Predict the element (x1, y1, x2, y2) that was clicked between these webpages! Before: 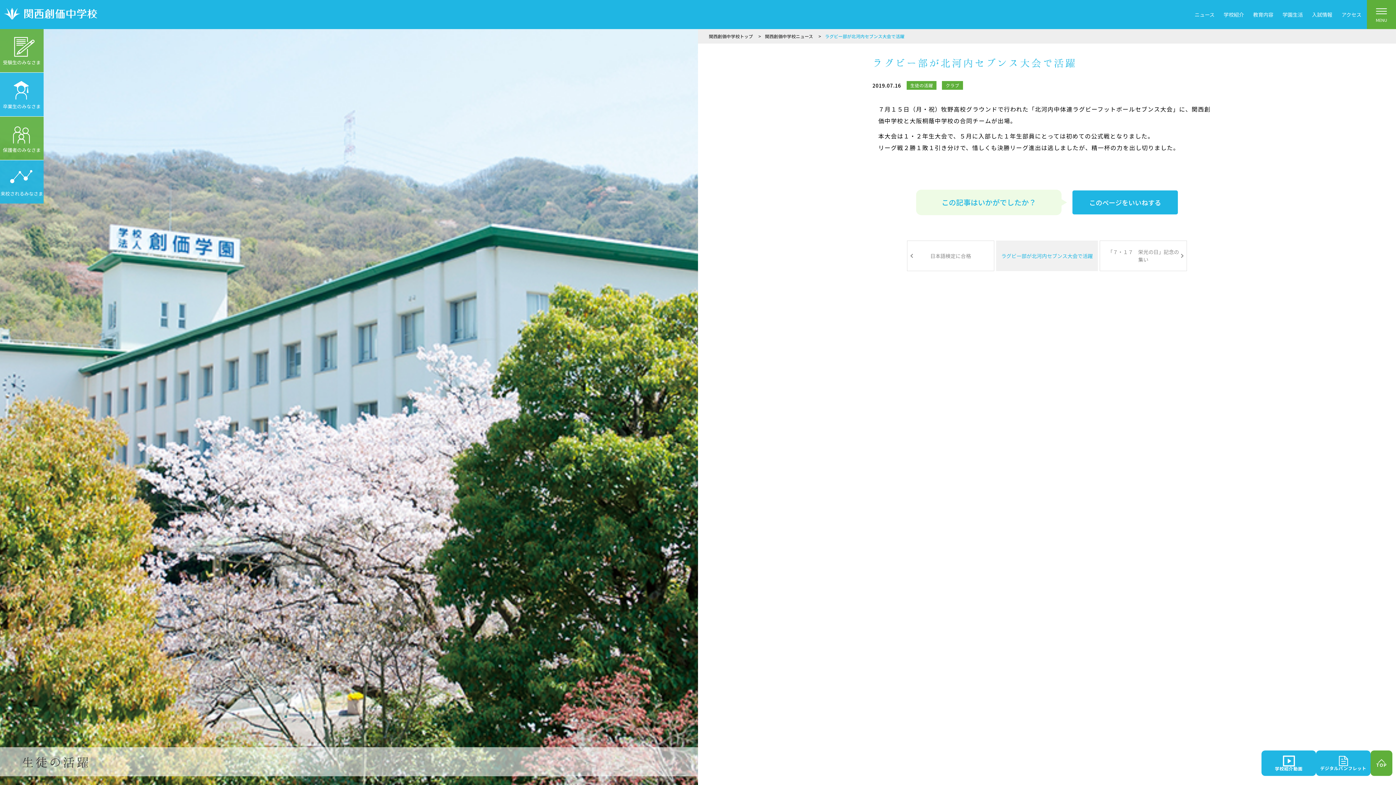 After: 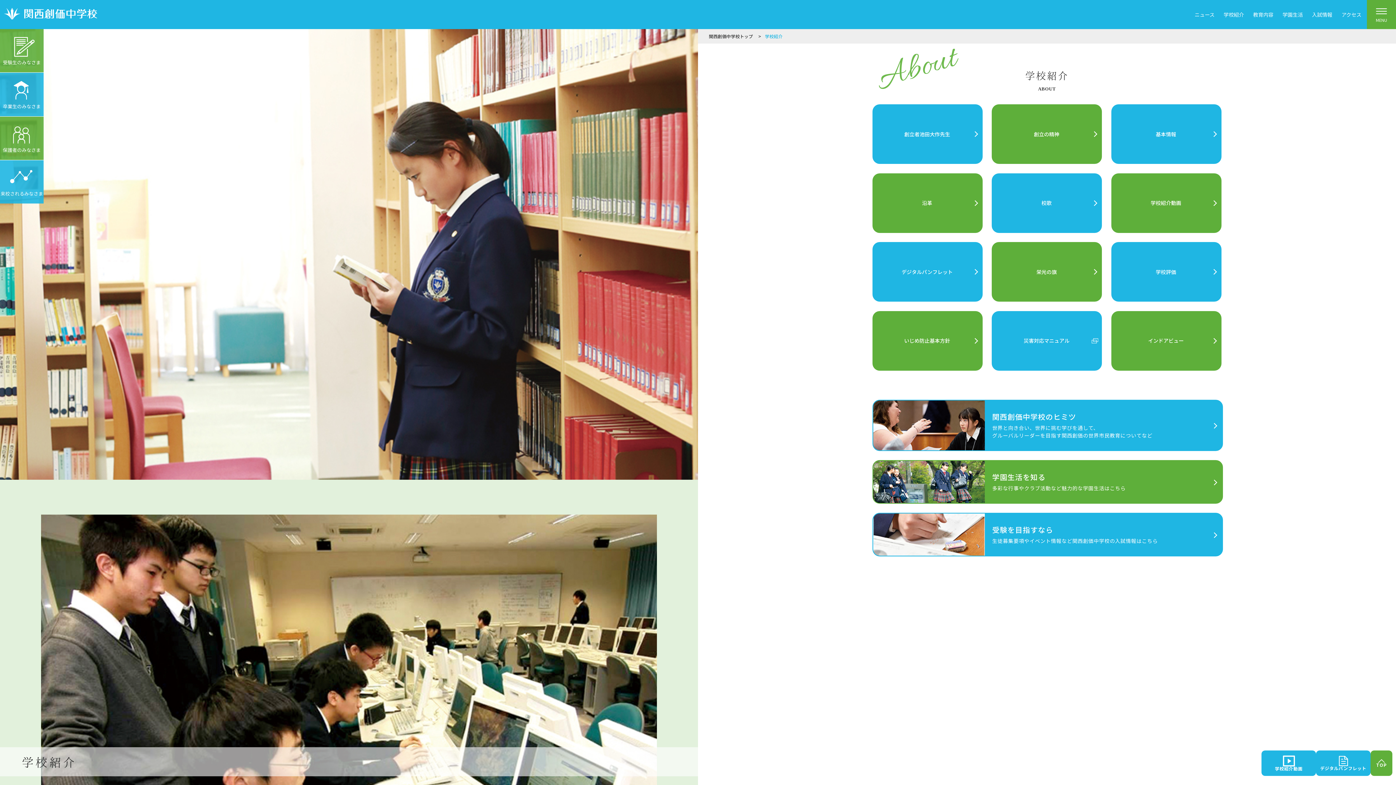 Action: bbox: (1220, 7, 1248, 22) label: 学校紹介